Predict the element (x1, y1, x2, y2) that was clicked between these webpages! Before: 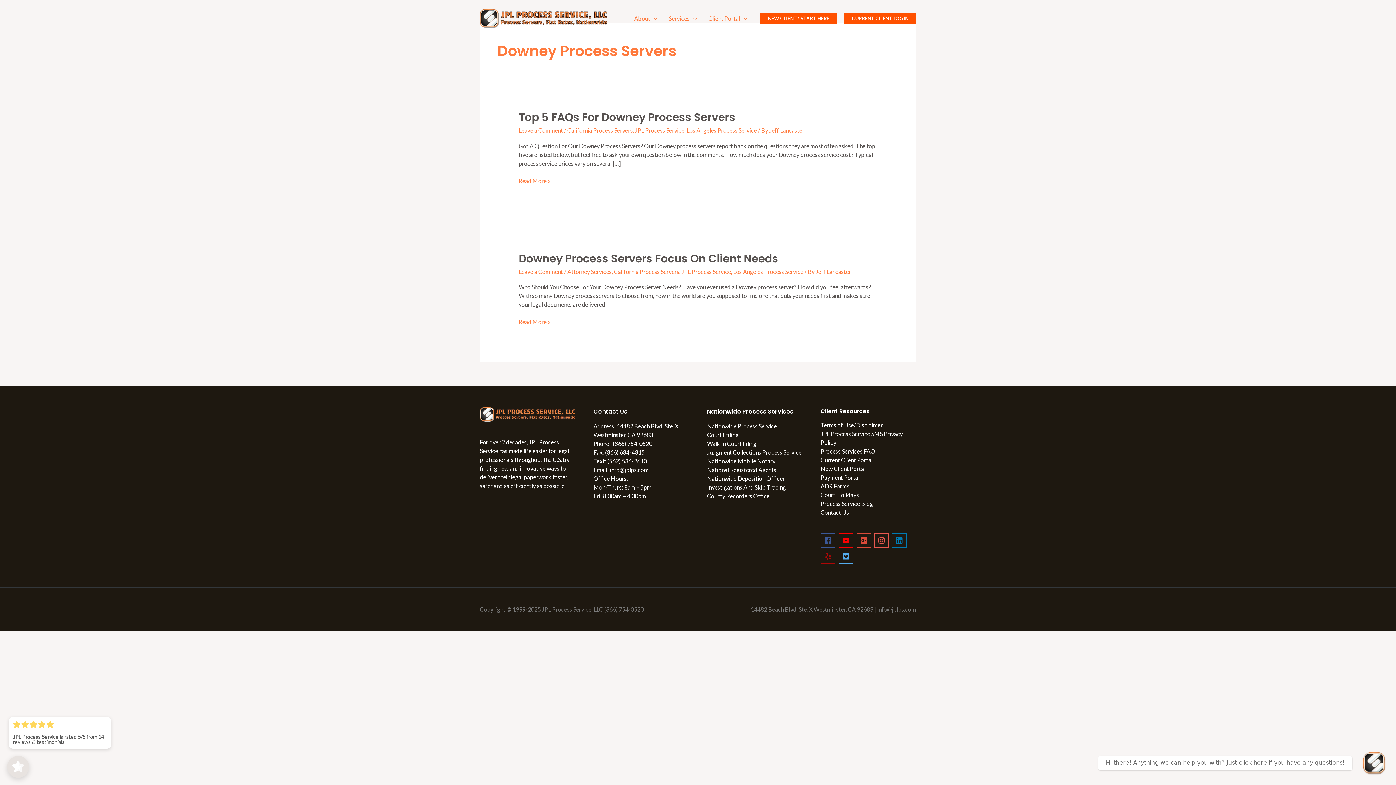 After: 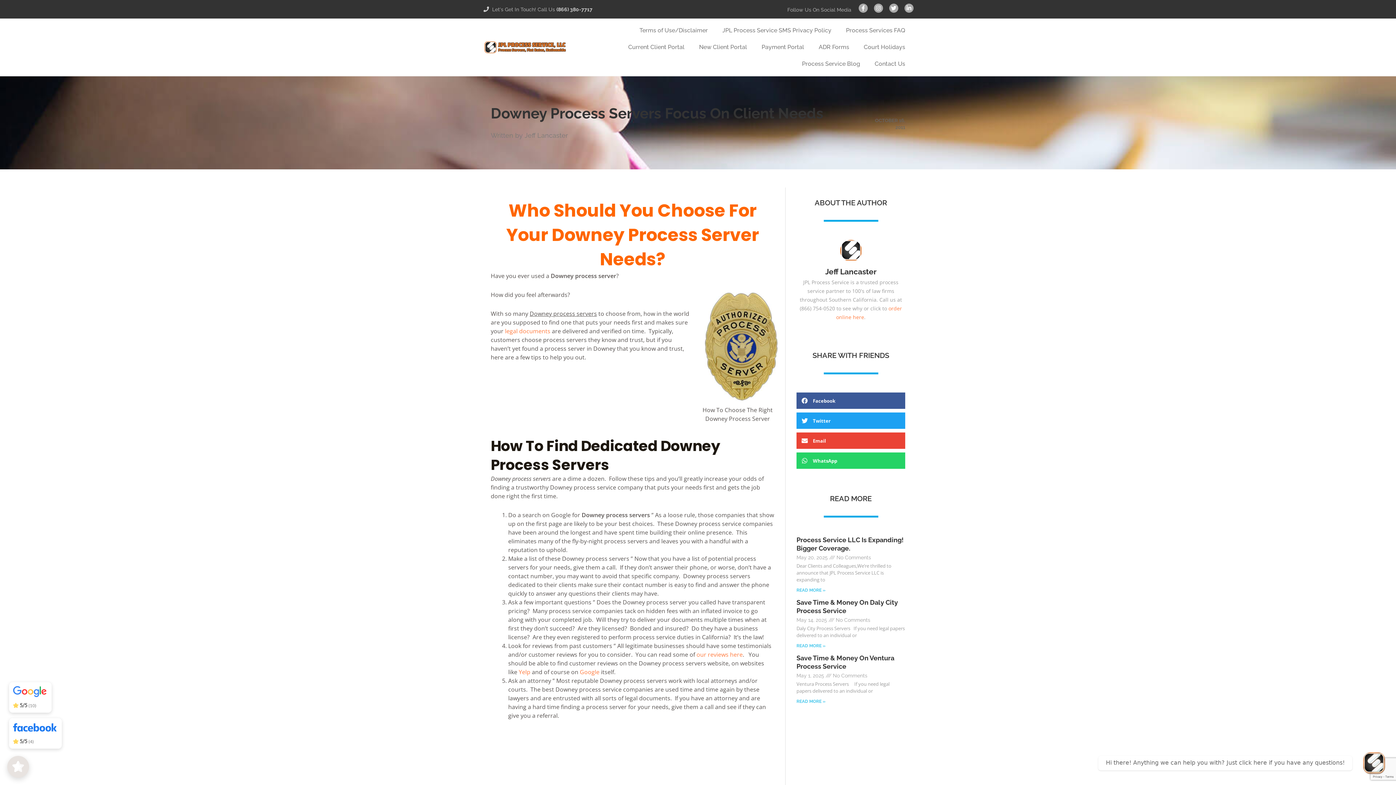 Action: label: Downey Process Servers Focus On Client Needs
Read More » bbox: (518, 317, 550, 326)